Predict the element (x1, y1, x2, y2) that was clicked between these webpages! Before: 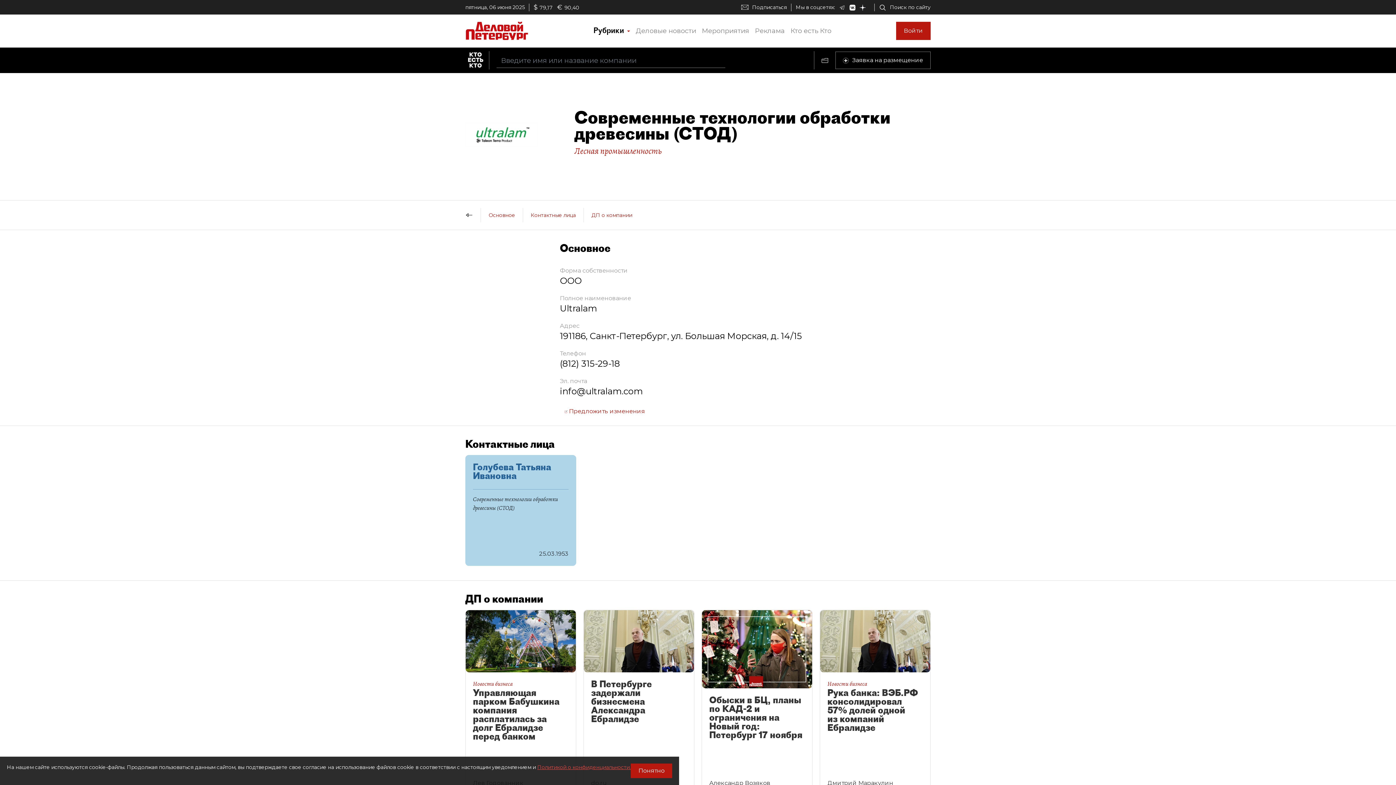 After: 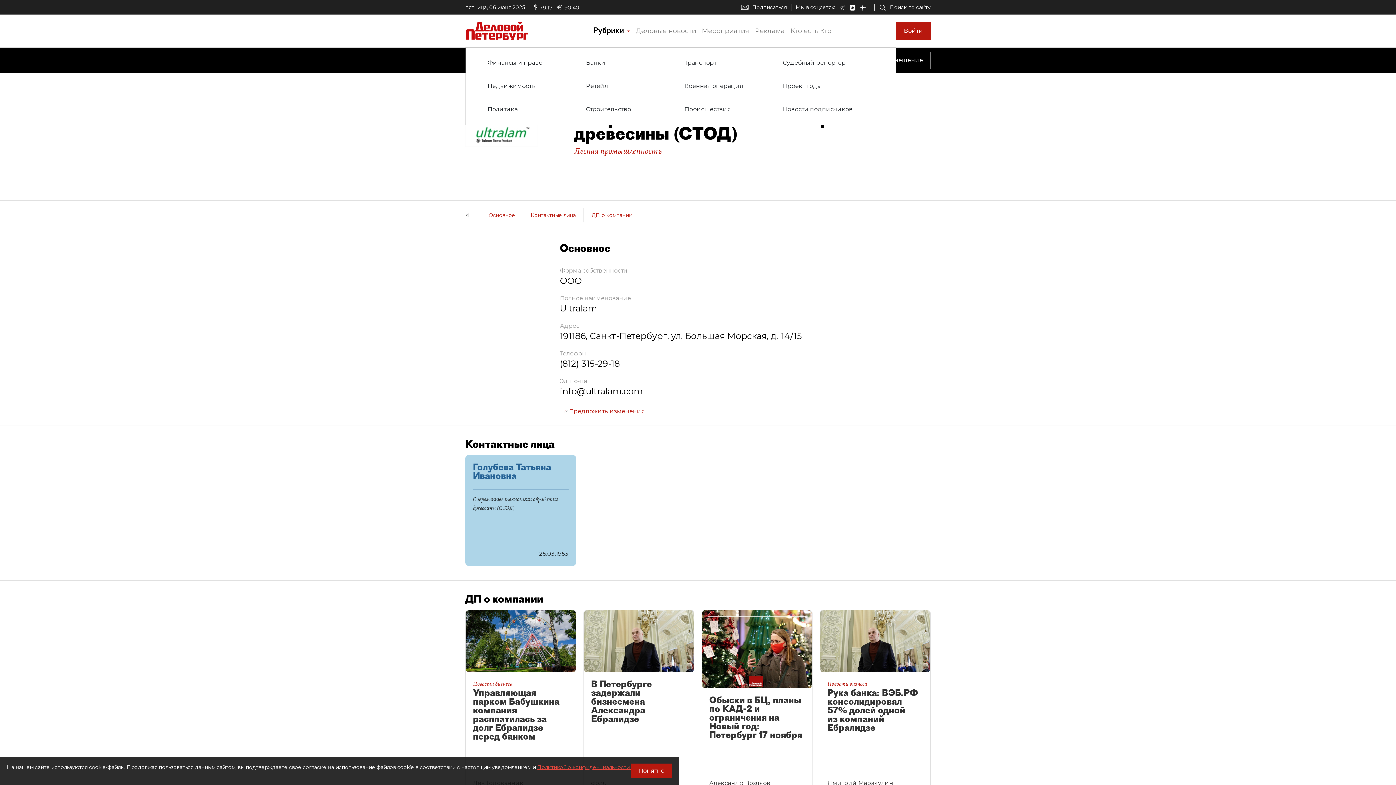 Action: bbox: (590, 24, 633, 37) label: Рубрики 